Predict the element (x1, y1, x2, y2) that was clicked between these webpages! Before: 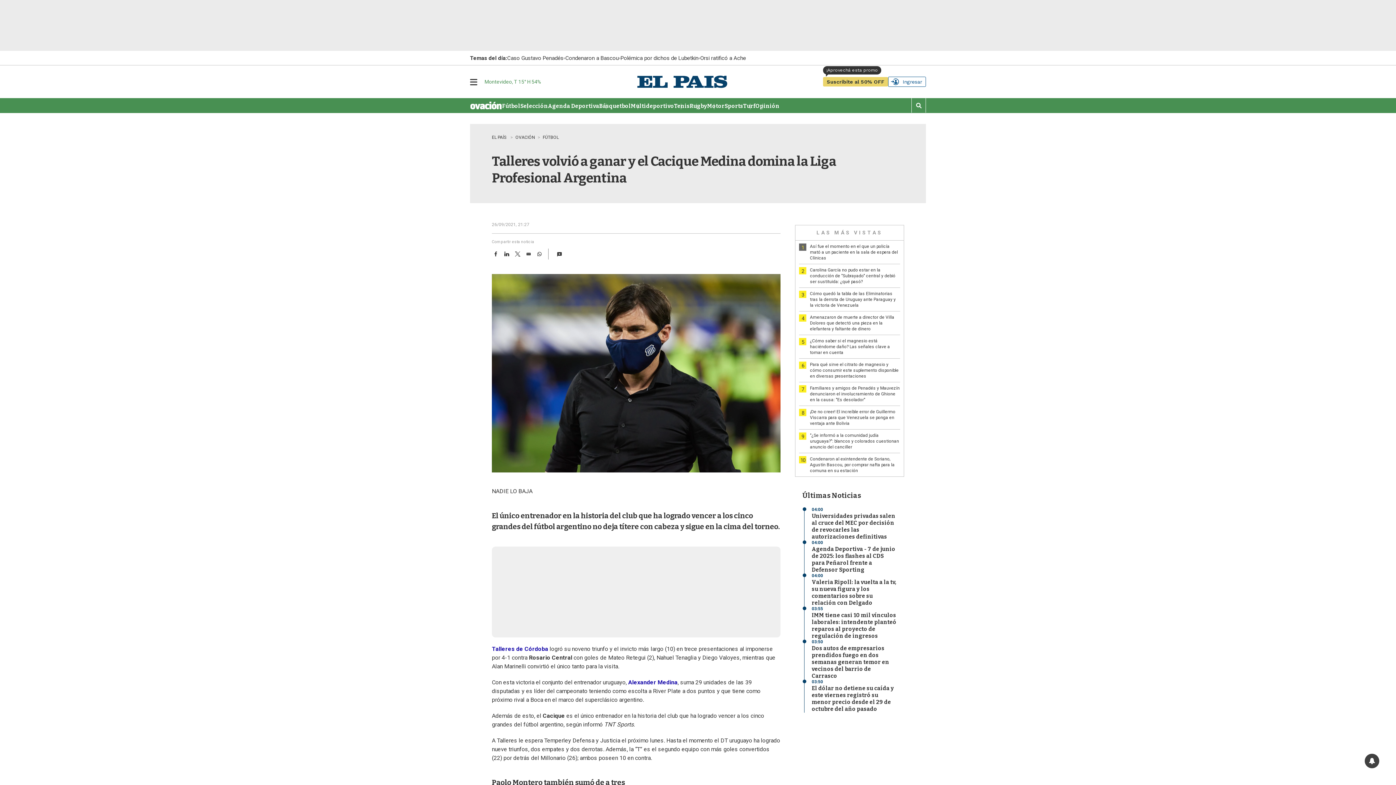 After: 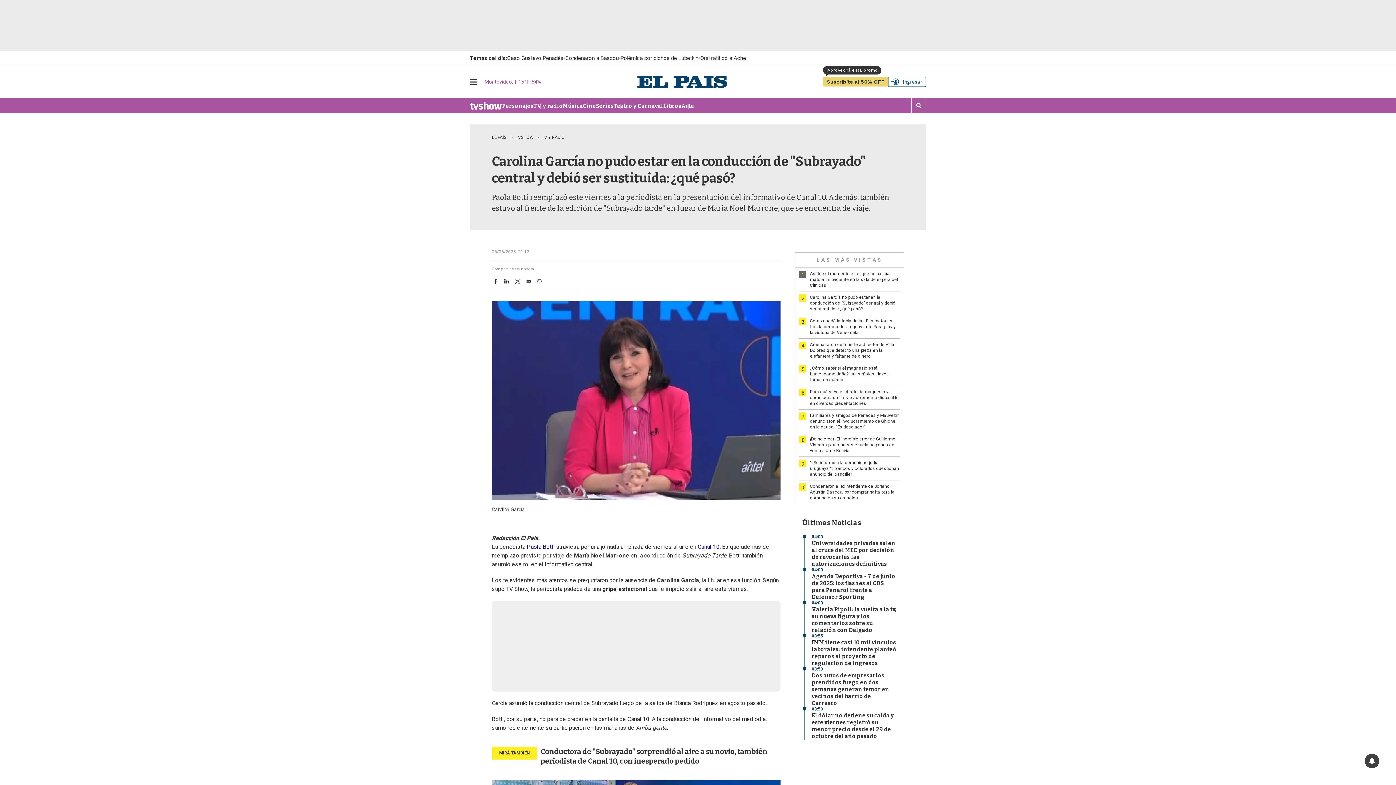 Action: label: Carolina García no pudo estar en la conducción de "Subrayado" central y debió ser sustituida: ¿qué pasó? bbox: (810, 267, 895, 284)